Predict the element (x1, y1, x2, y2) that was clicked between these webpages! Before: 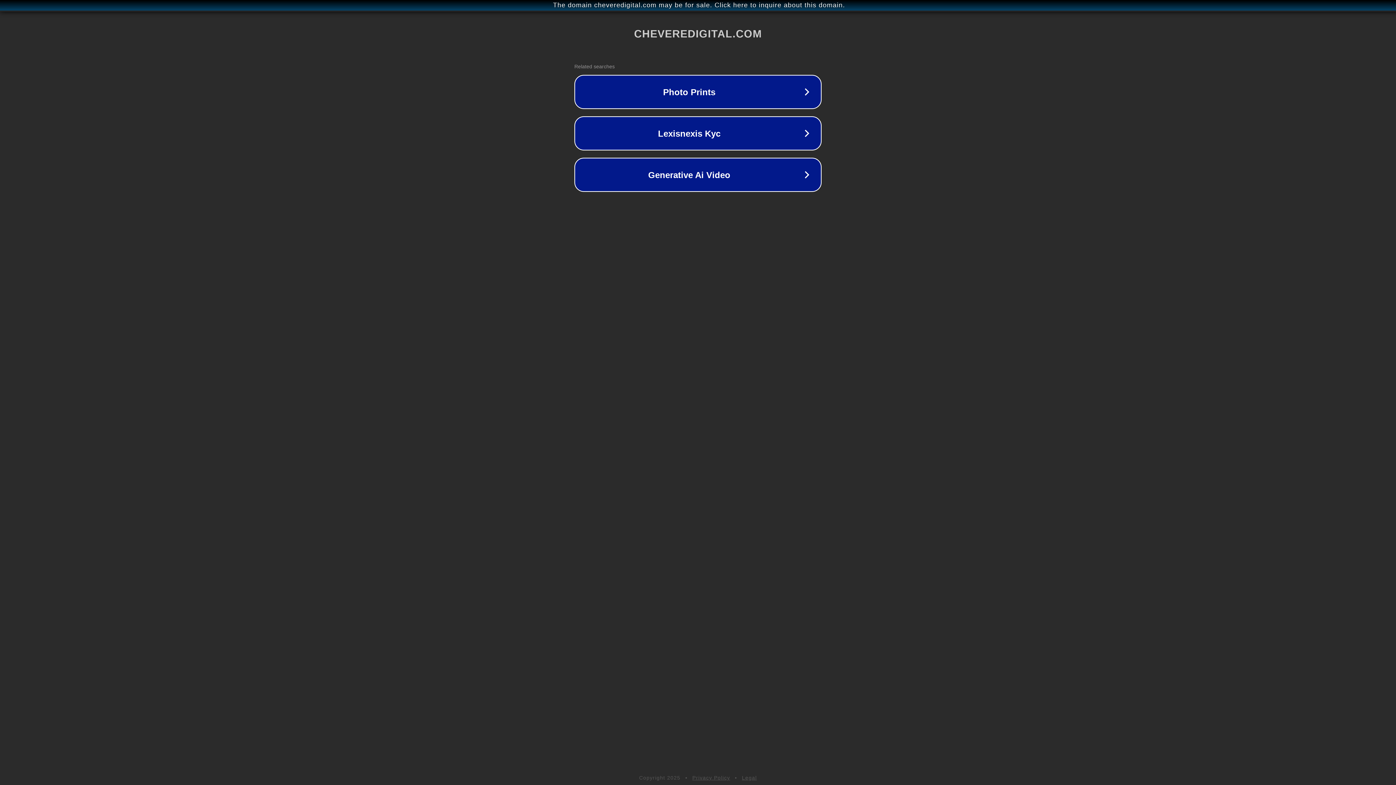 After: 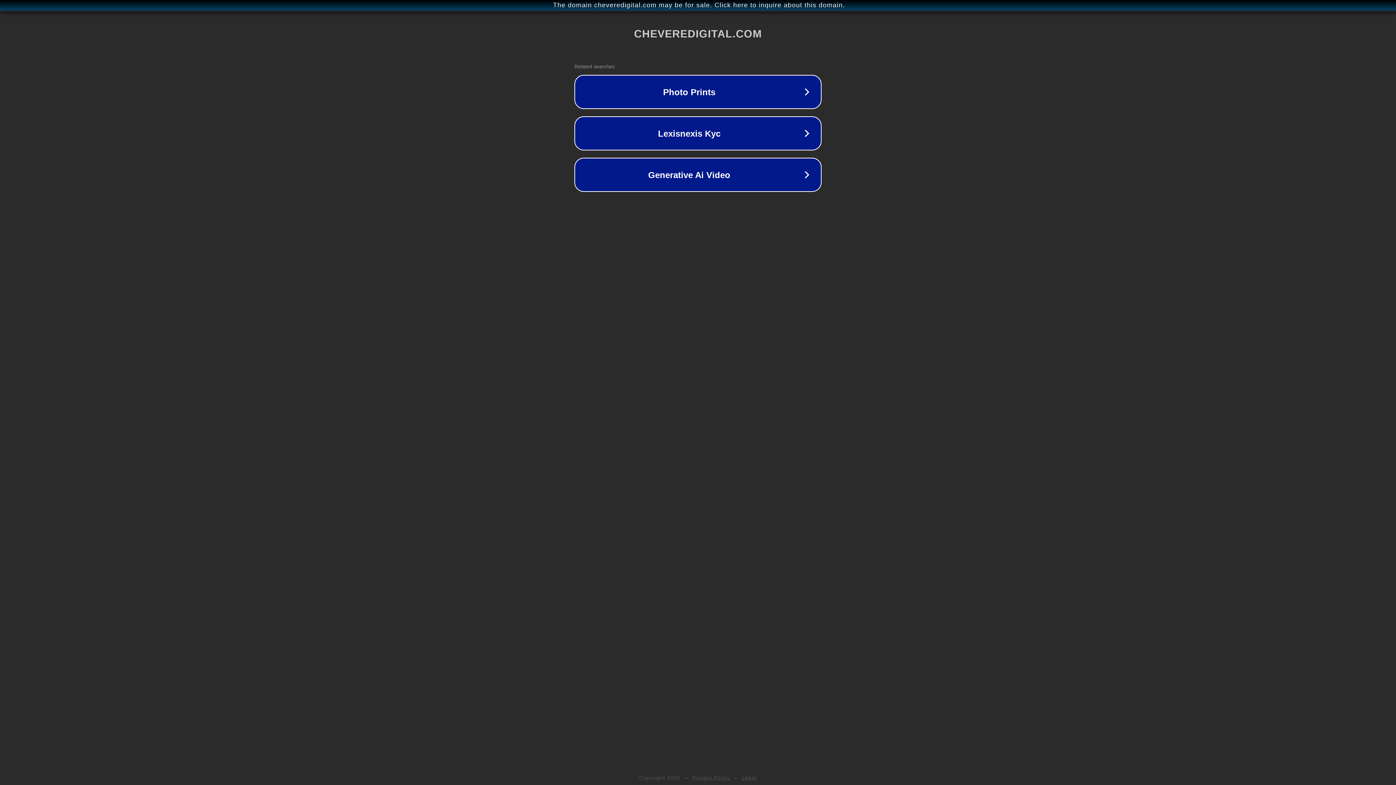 Action: bbox: (692, 775, 730, 781) label: Privacy Policy